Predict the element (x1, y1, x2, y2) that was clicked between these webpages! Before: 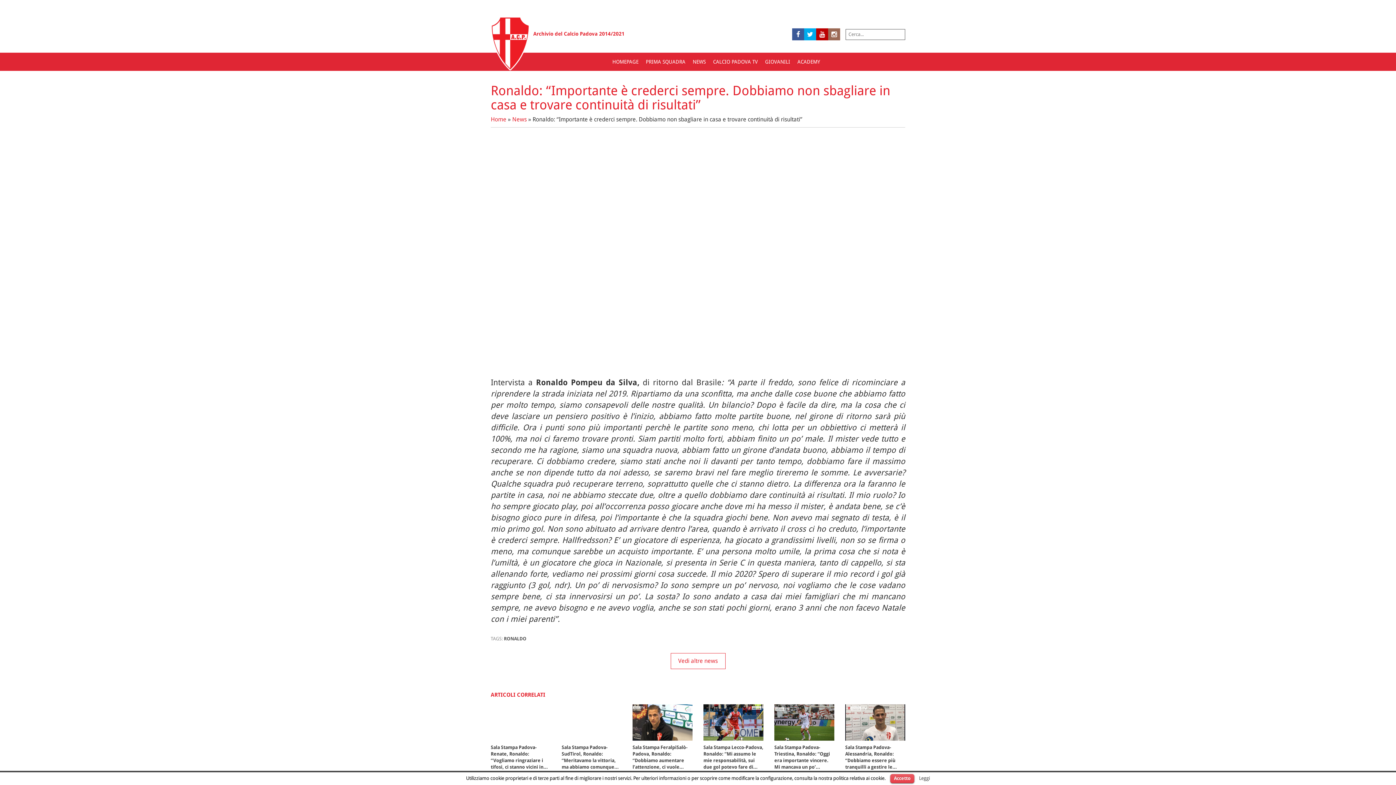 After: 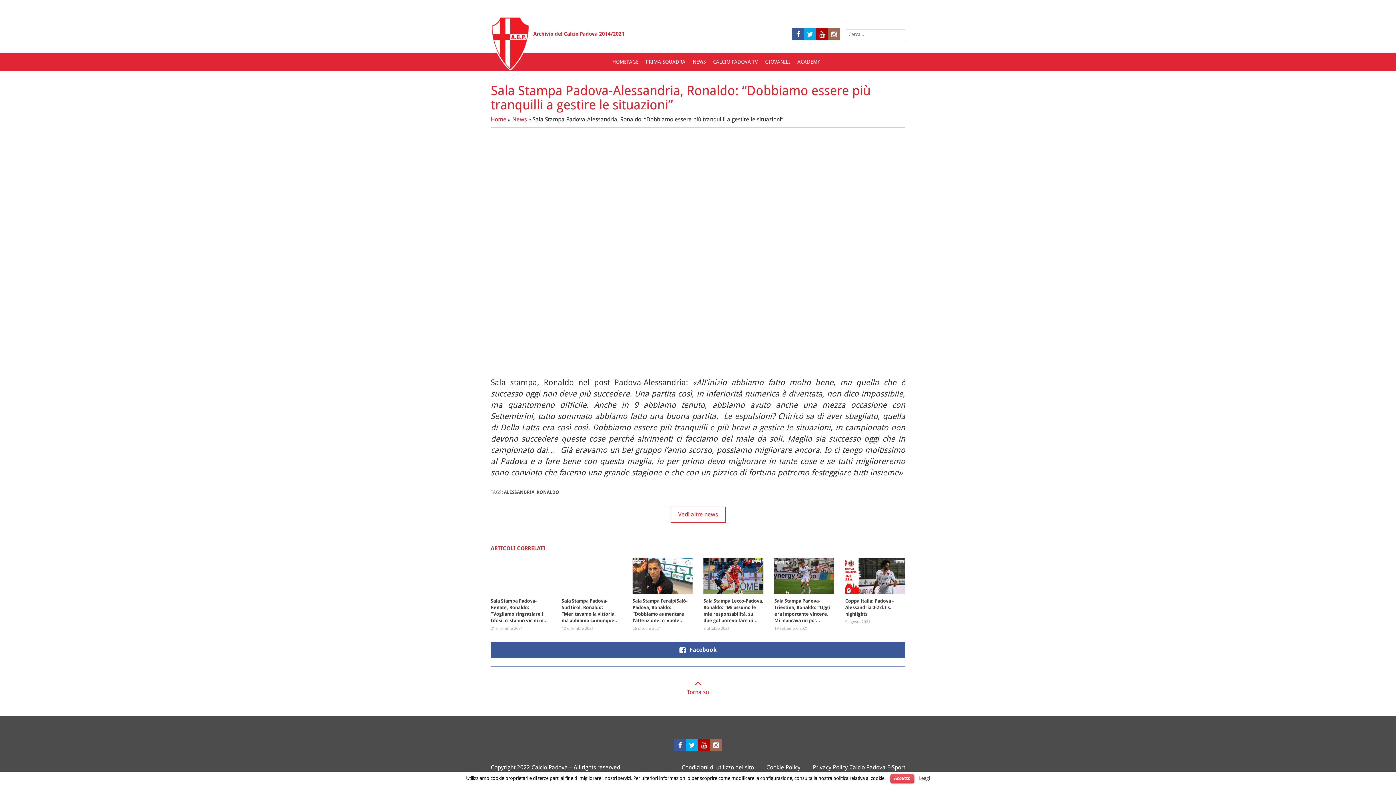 Action: label: Sala Stampa Padova-Alessandria, Ronaldo: “Dobbiamo essere più tranquilli a gestire le... 
9 agosto 2021 bbox: (845, 704, 905, 778)